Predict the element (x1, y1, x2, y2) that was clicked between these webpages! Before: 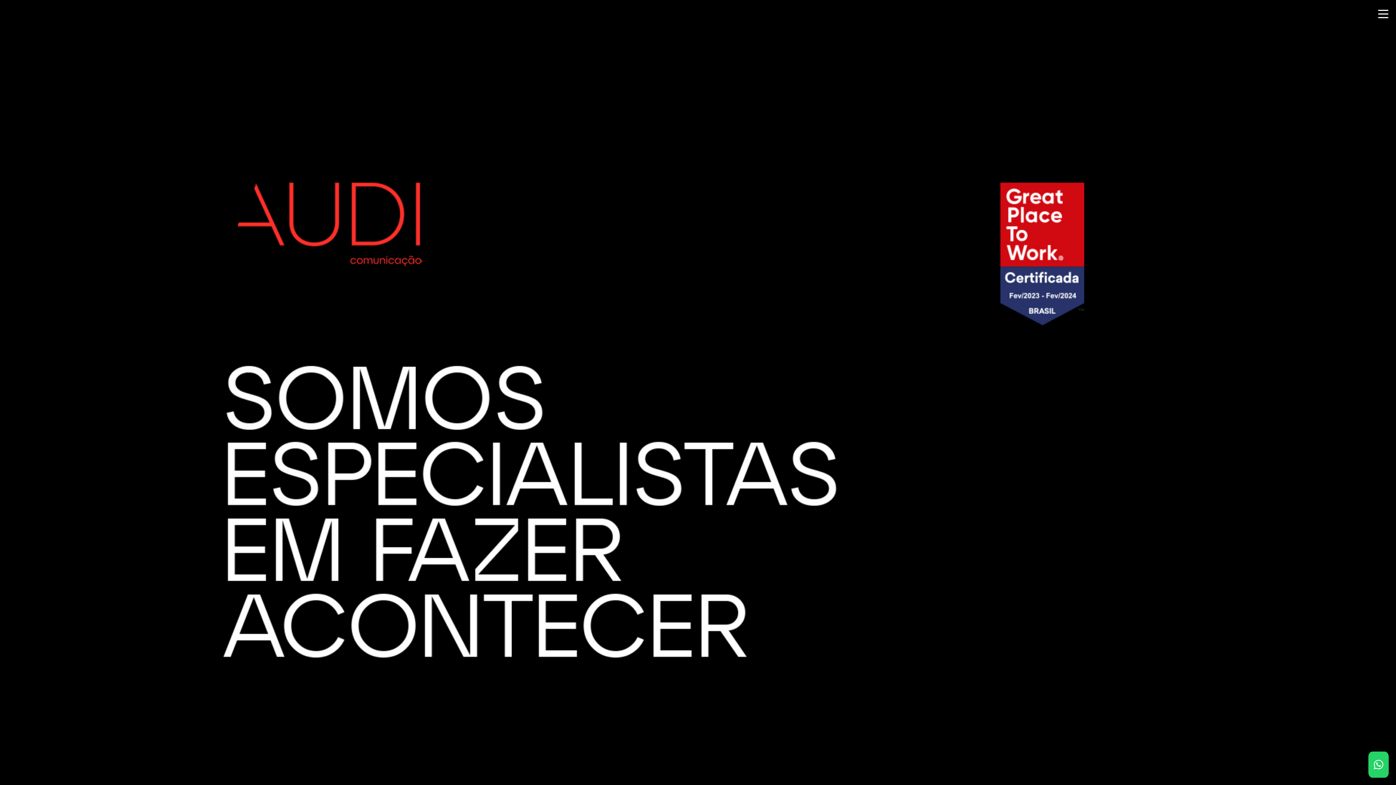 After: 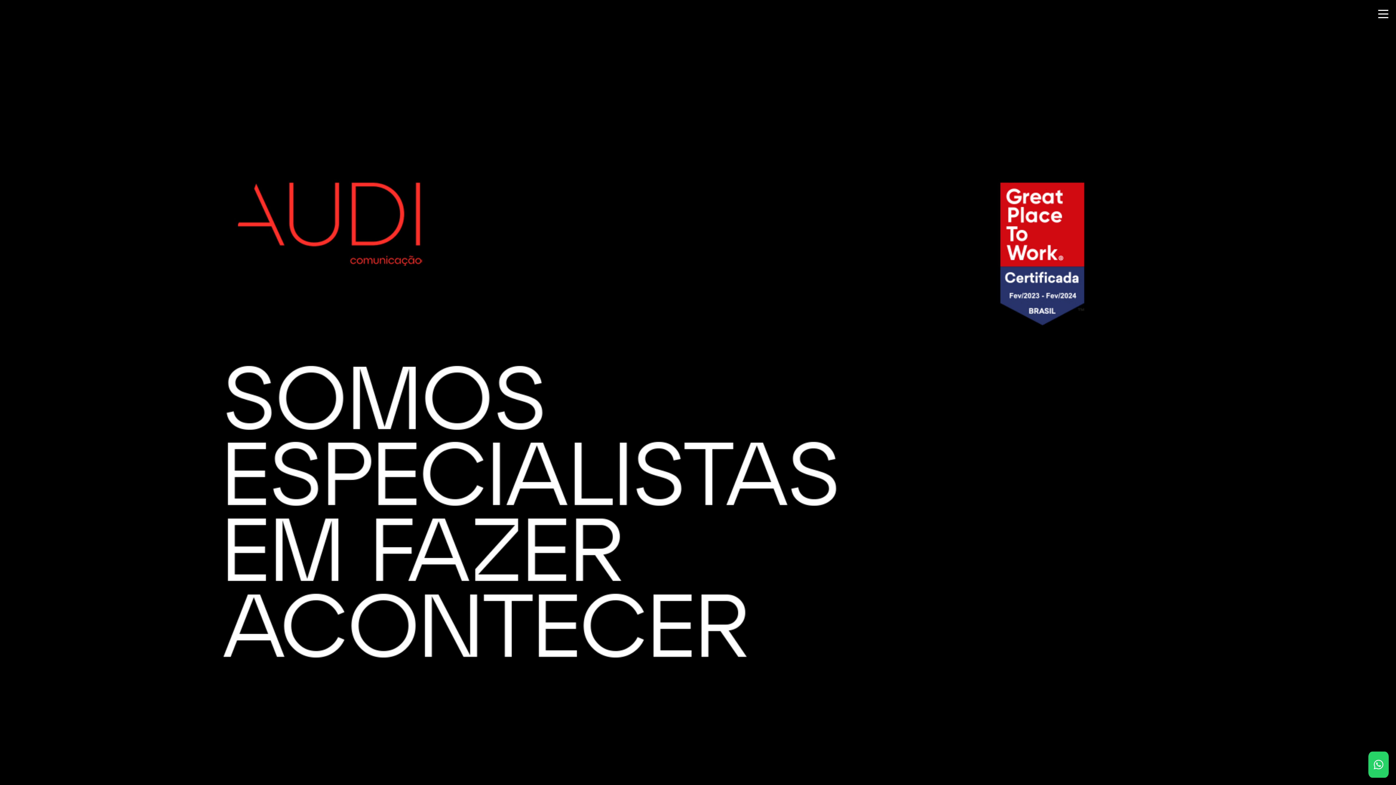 Action: bbox: (1368, 752, 1389, 778)